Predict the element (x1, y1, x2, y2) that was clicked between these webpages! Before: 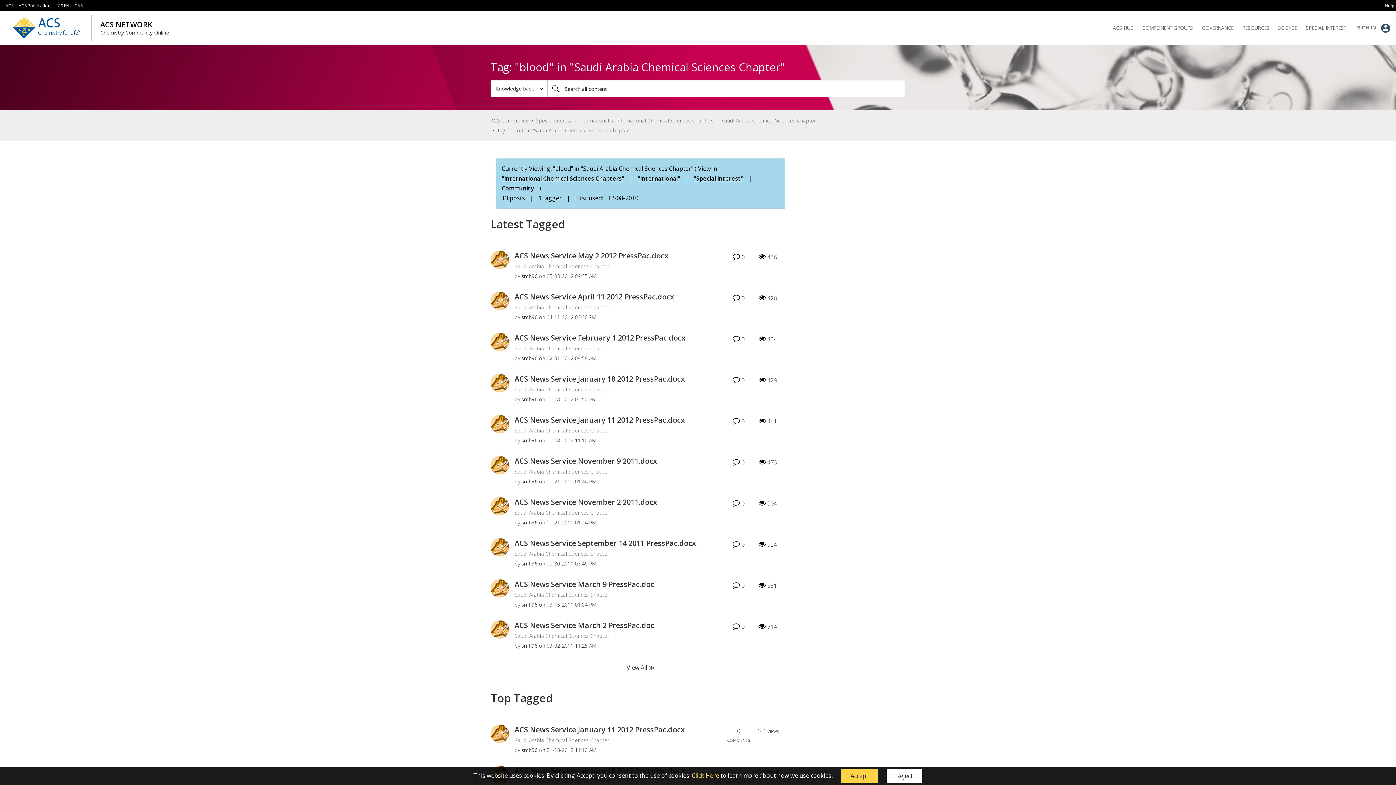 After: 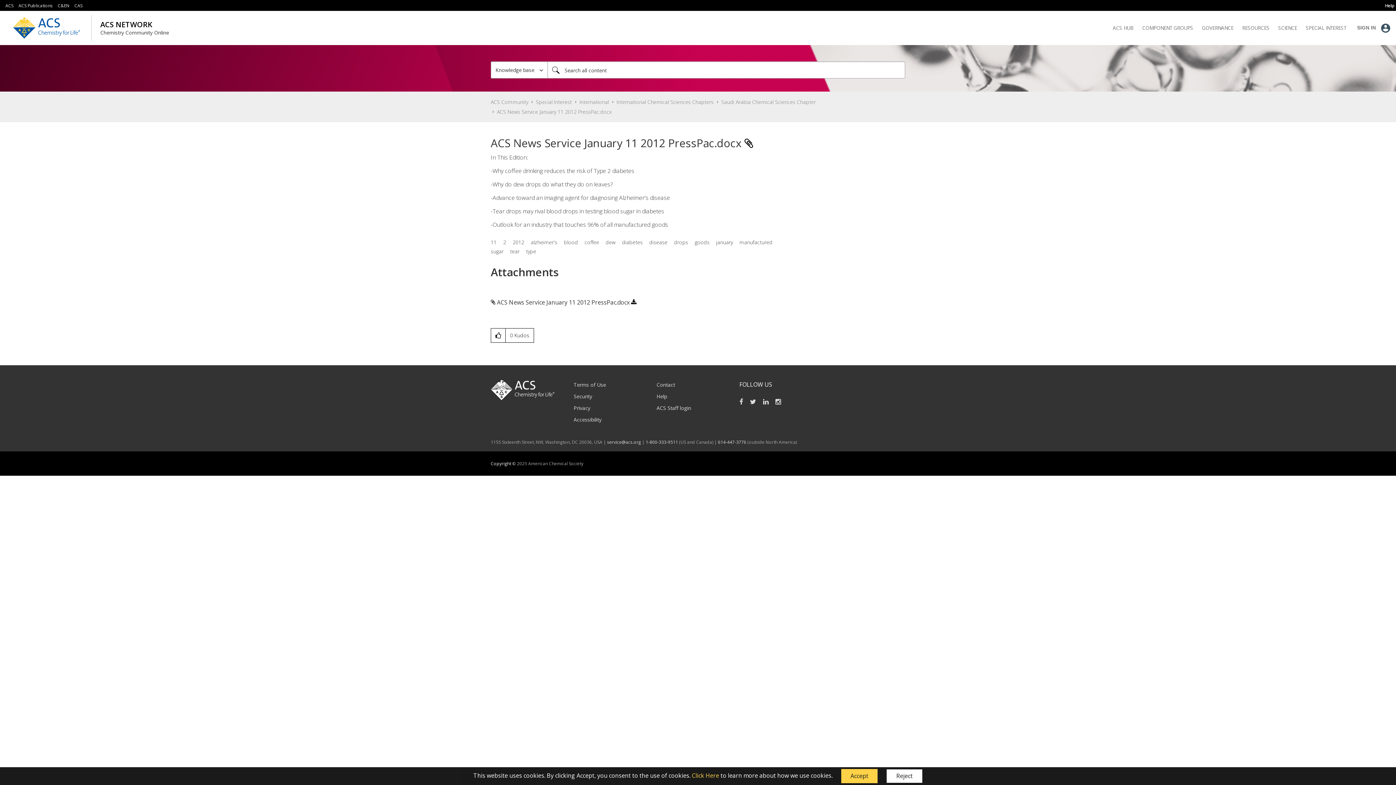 Action: bbox: (514, 725, 684, 734) label: ACS News Service January 11 2012 PressPac.docx